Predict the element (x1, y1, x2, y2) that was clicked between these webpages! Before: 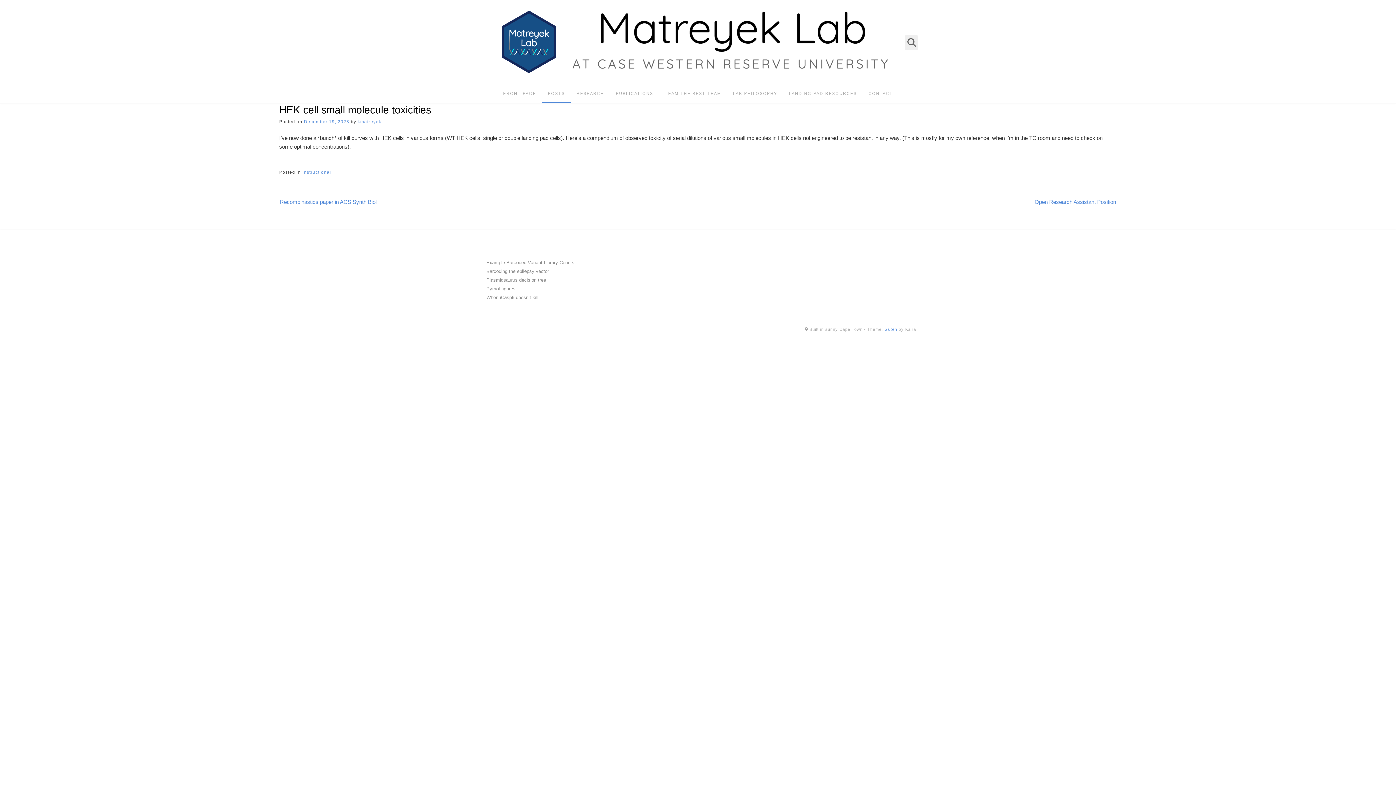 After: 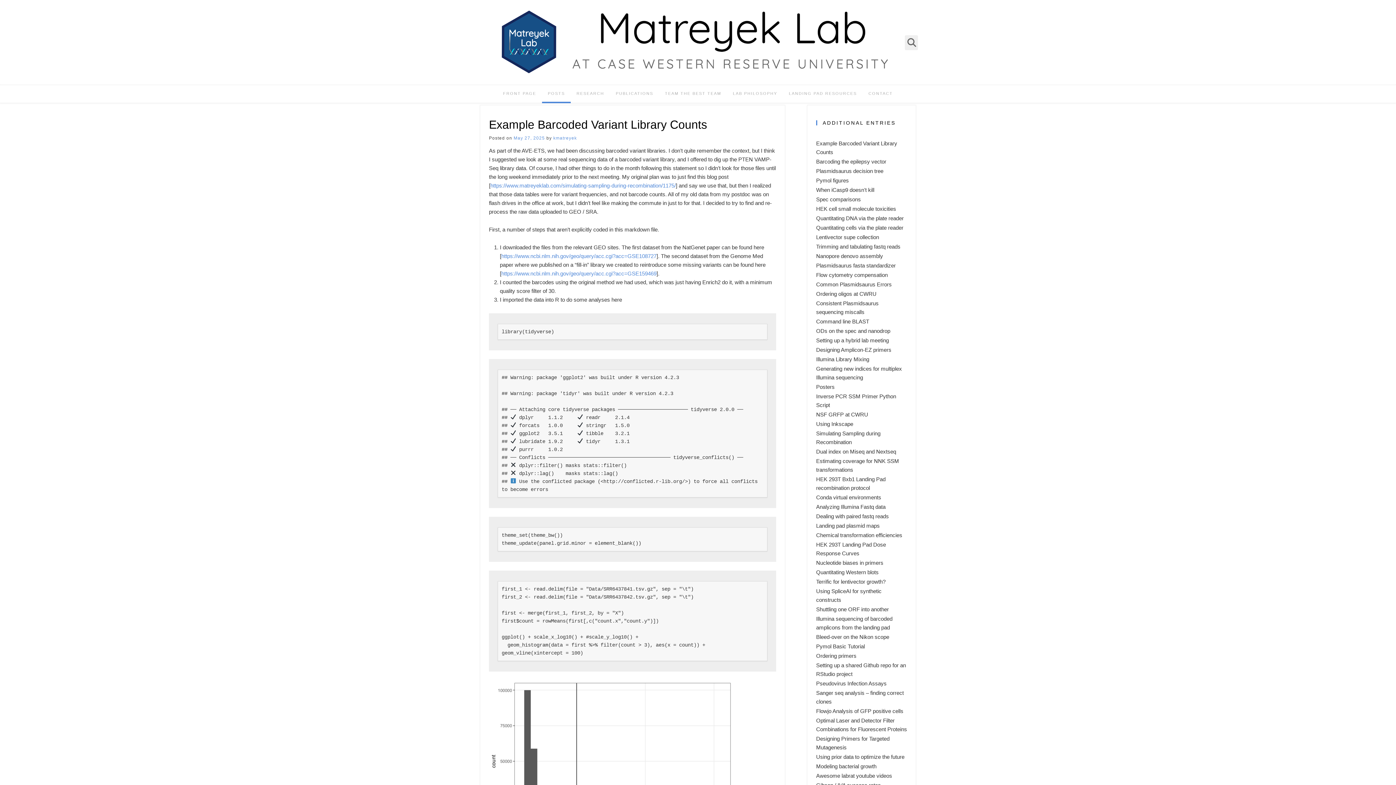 Action: bbox: (302, 169, 331, 174) label: Instructional